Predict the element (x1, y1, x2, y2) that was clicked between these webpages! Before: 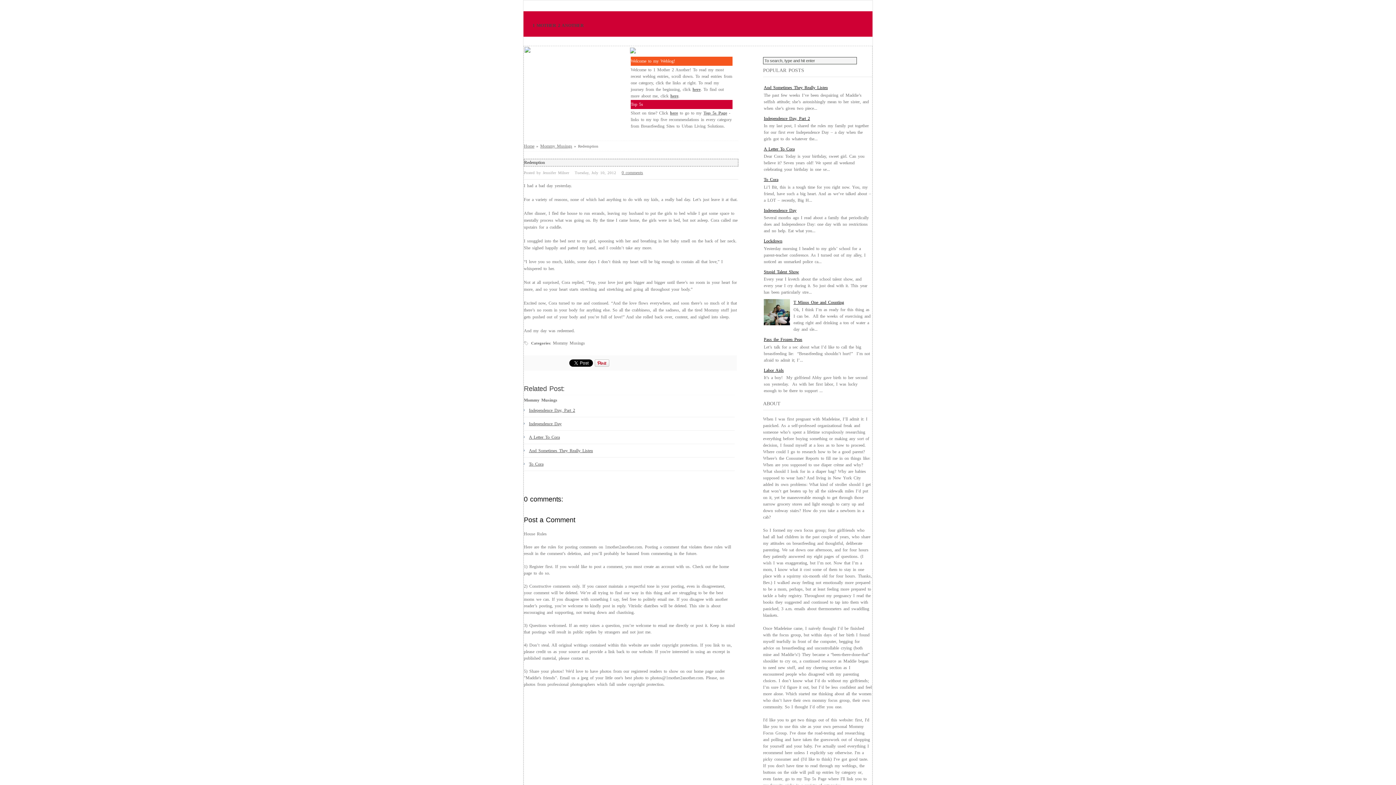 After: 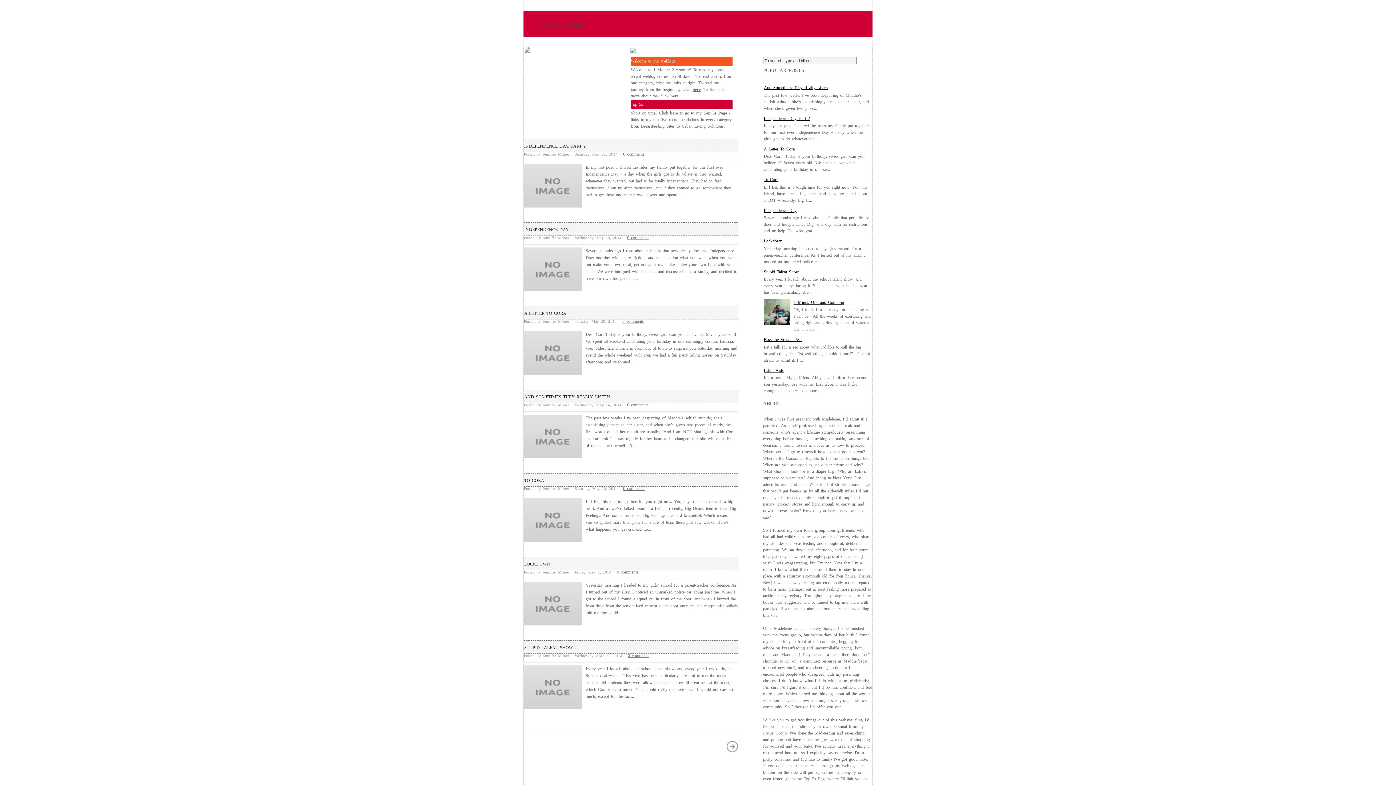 Action: bbox: (530, 22, 584, 28) label: 1 MOTHER 2 ANOTHER